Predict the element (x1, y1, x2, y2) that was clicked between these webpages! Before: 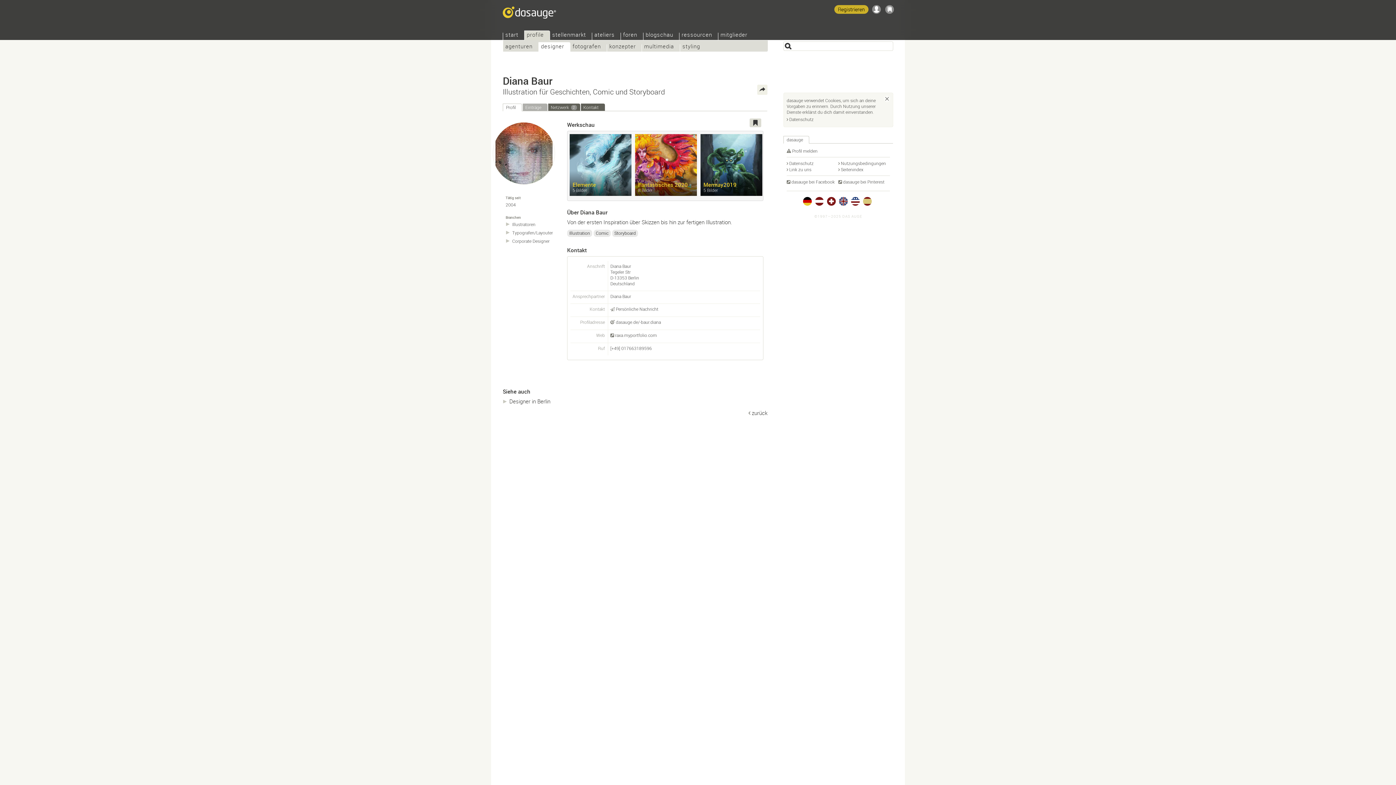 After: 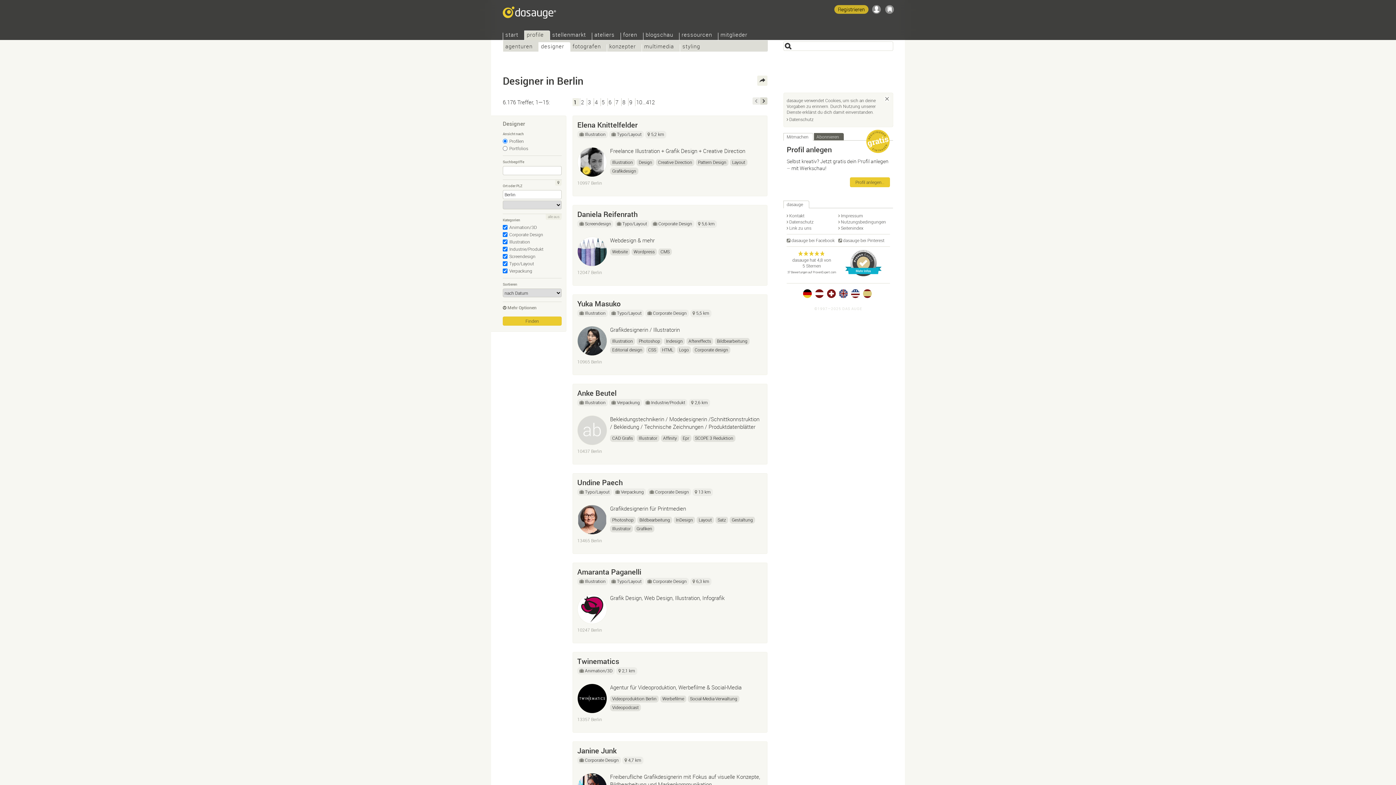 Action: label: Designer in Berlin bbox: (509, 397, 550, 404)